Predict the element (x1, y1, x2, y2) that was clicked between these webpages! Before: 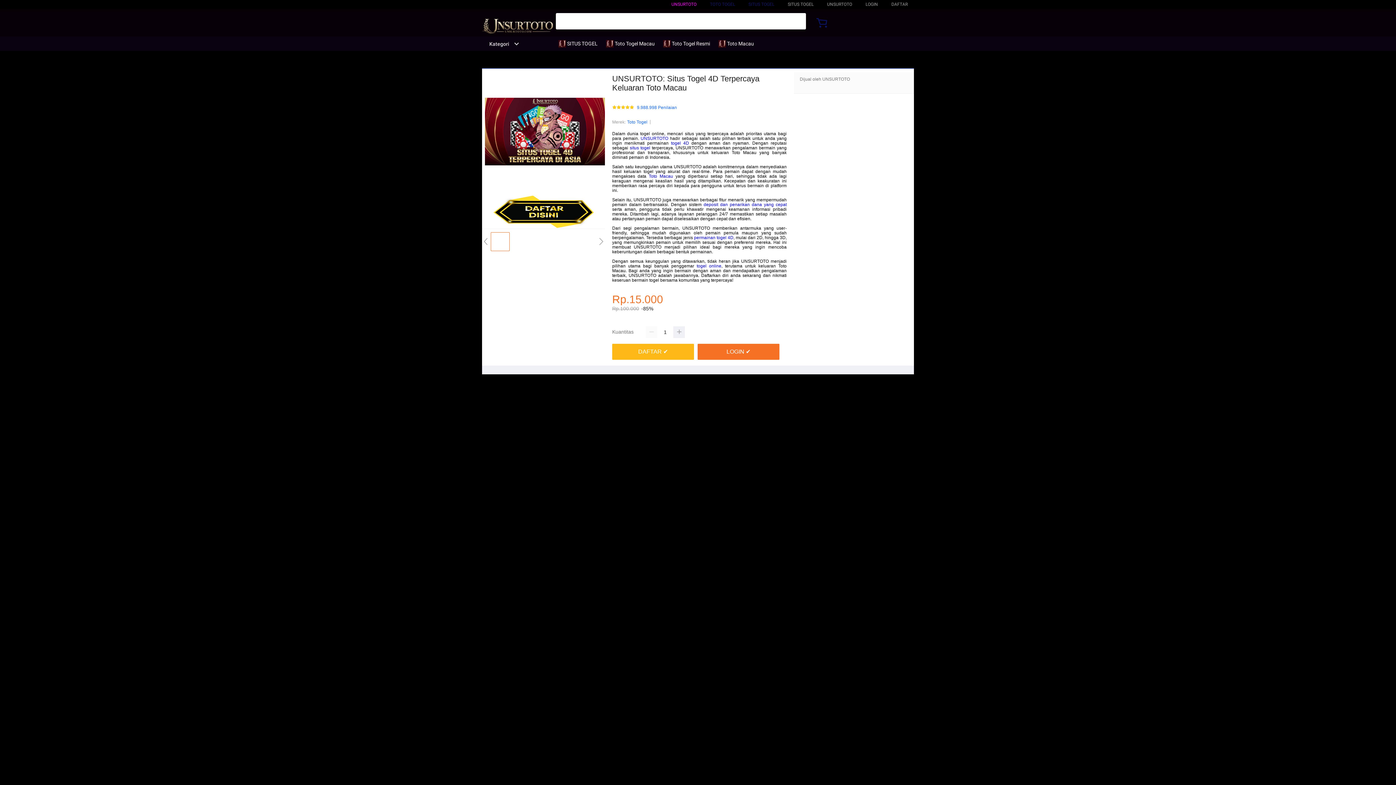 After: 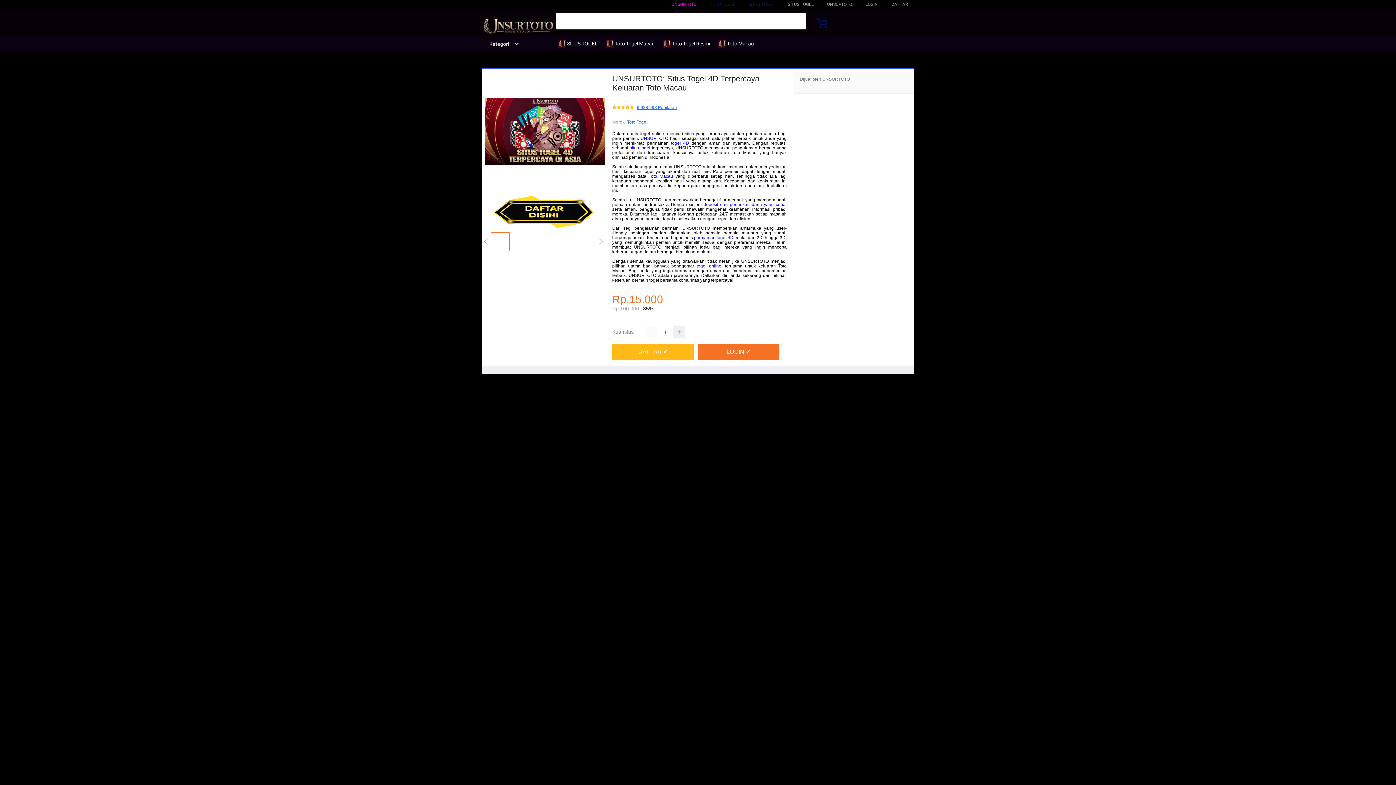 Action: bbox: (637, 105, 677, 110) label: 9.988.998 Penilaian